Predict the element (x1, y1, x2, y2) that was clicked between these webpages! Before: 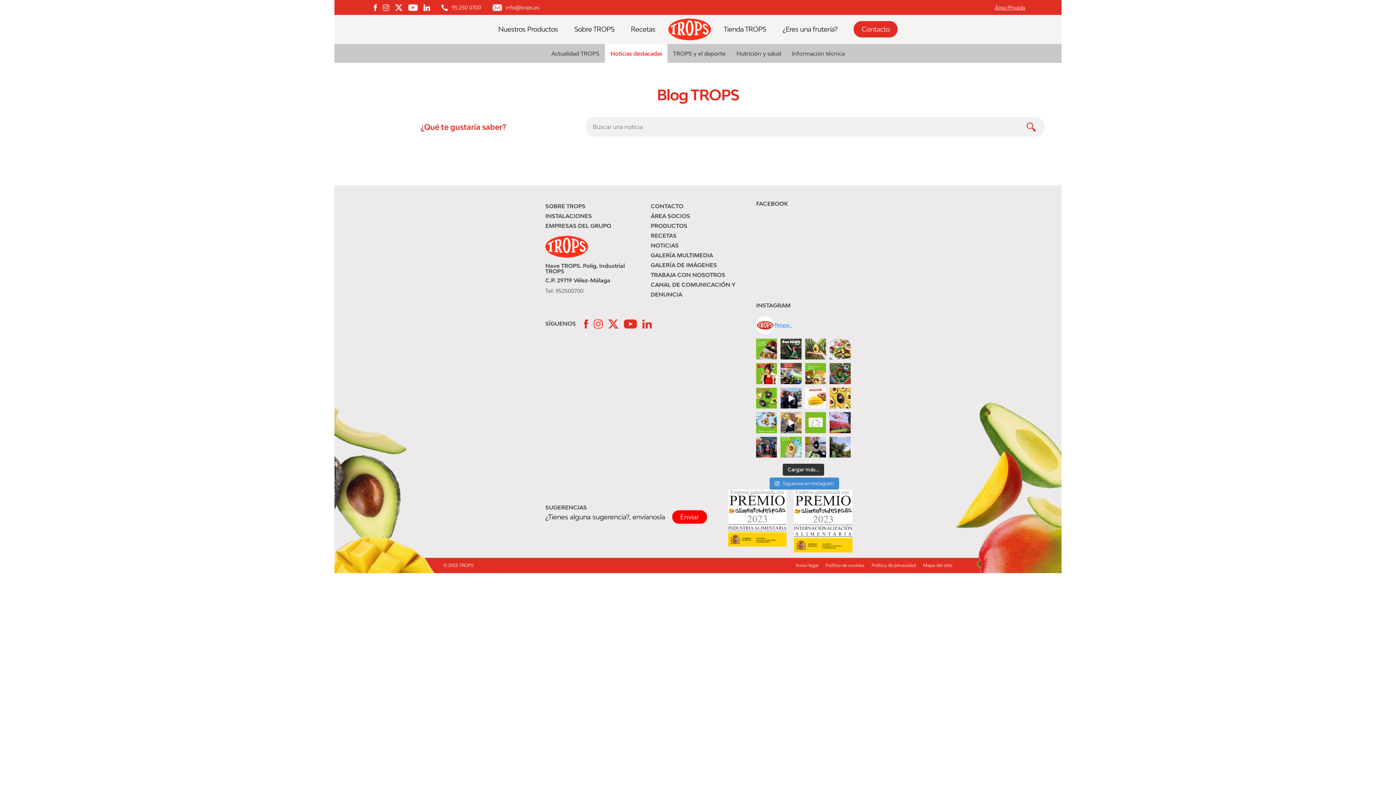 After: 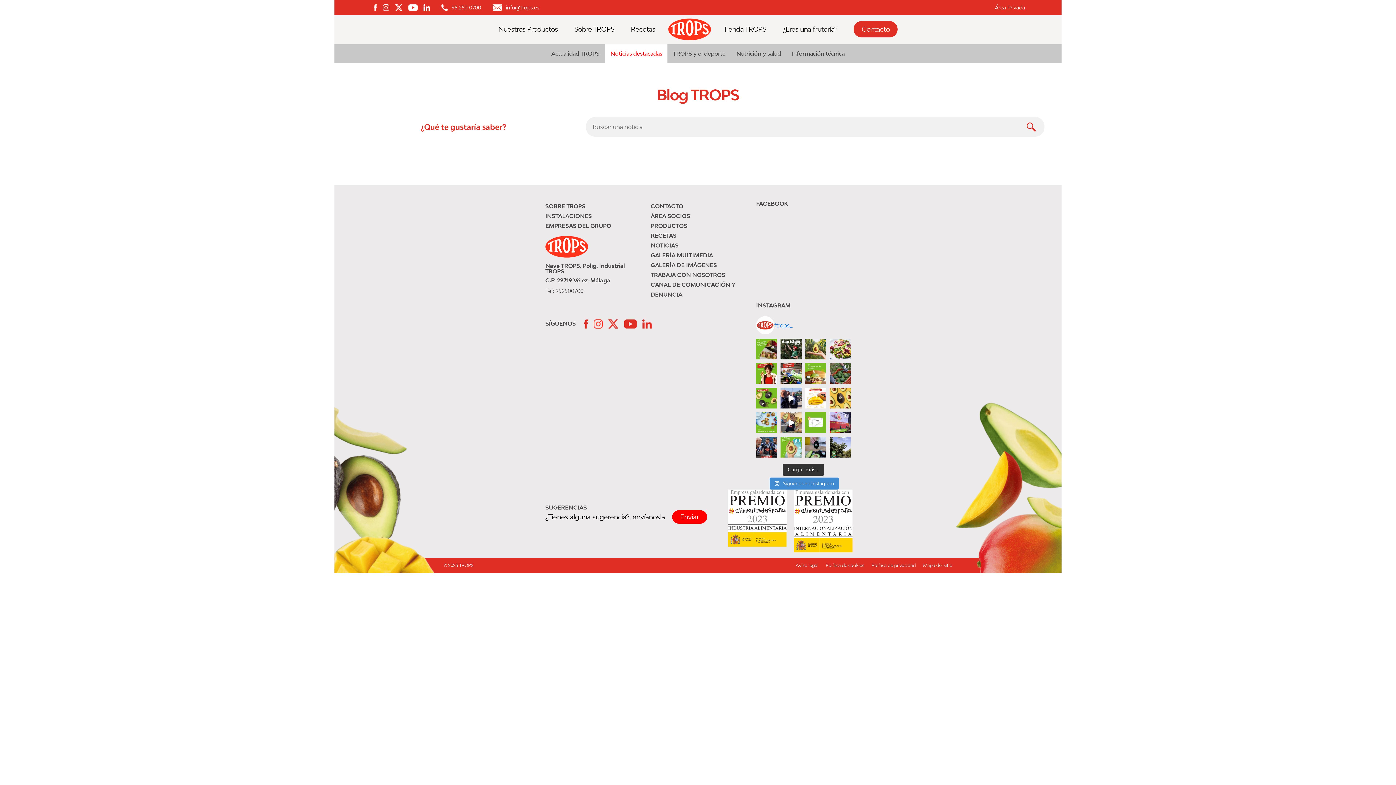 Action: bbox: (379, 4, 392, 10)